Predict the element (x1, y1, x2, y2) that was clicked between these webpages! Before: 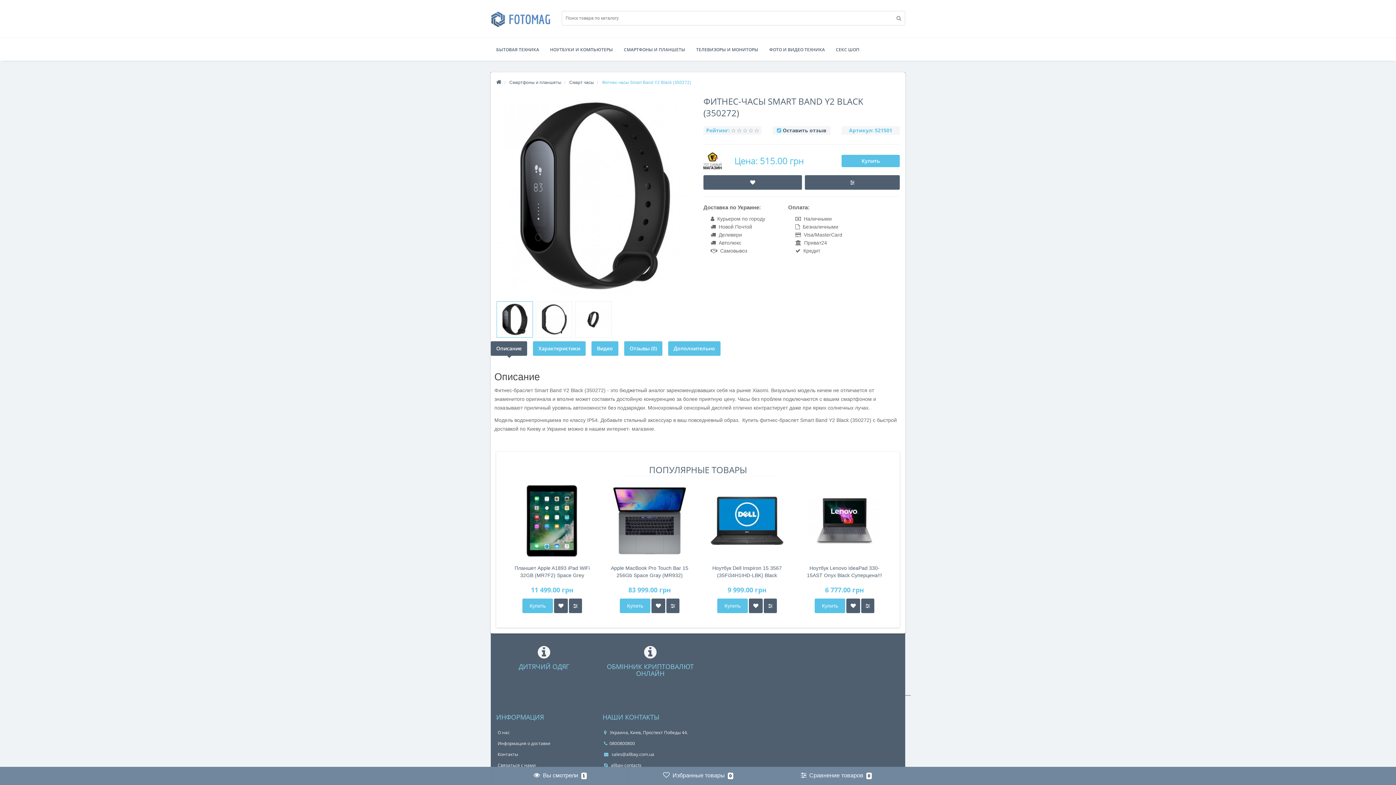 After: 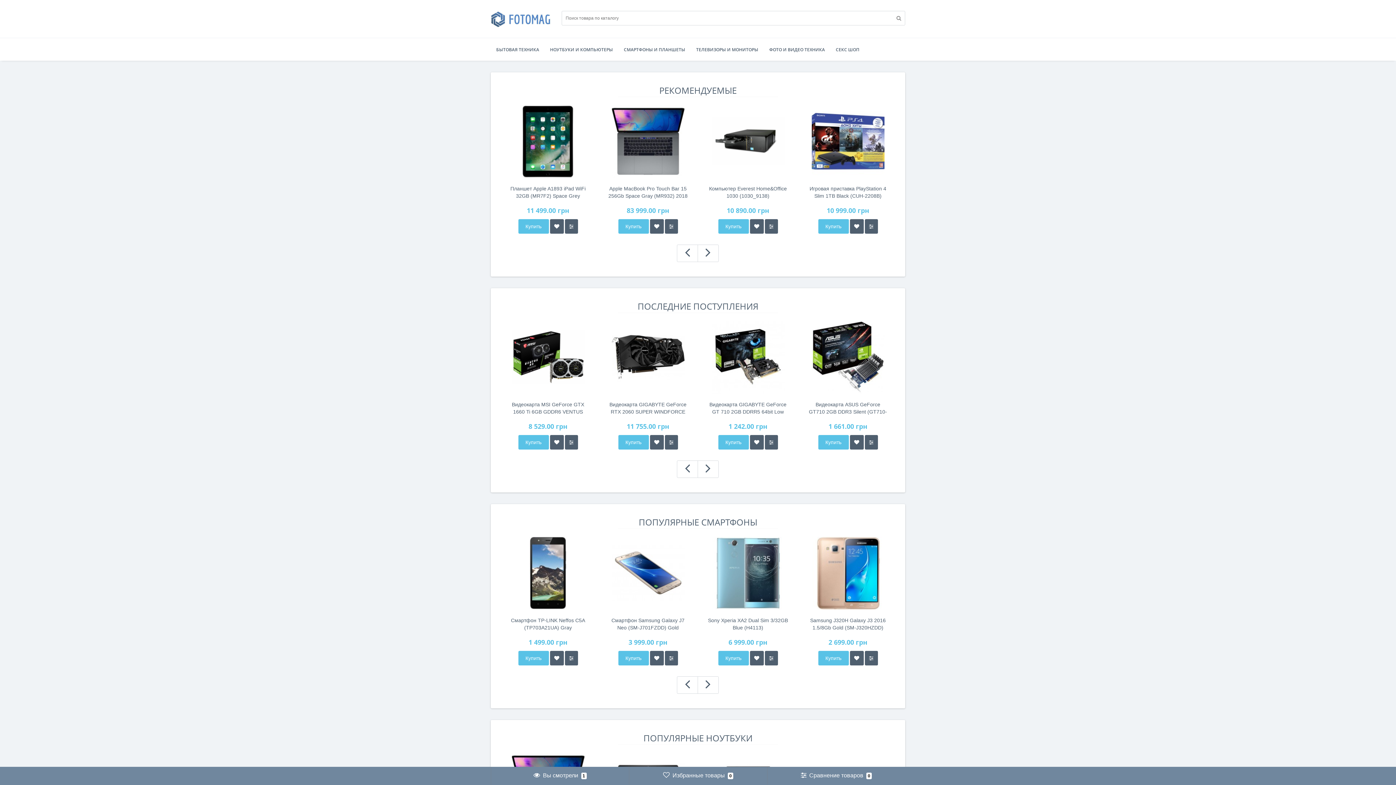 Action: bbox: (490, 7, 550, 31)